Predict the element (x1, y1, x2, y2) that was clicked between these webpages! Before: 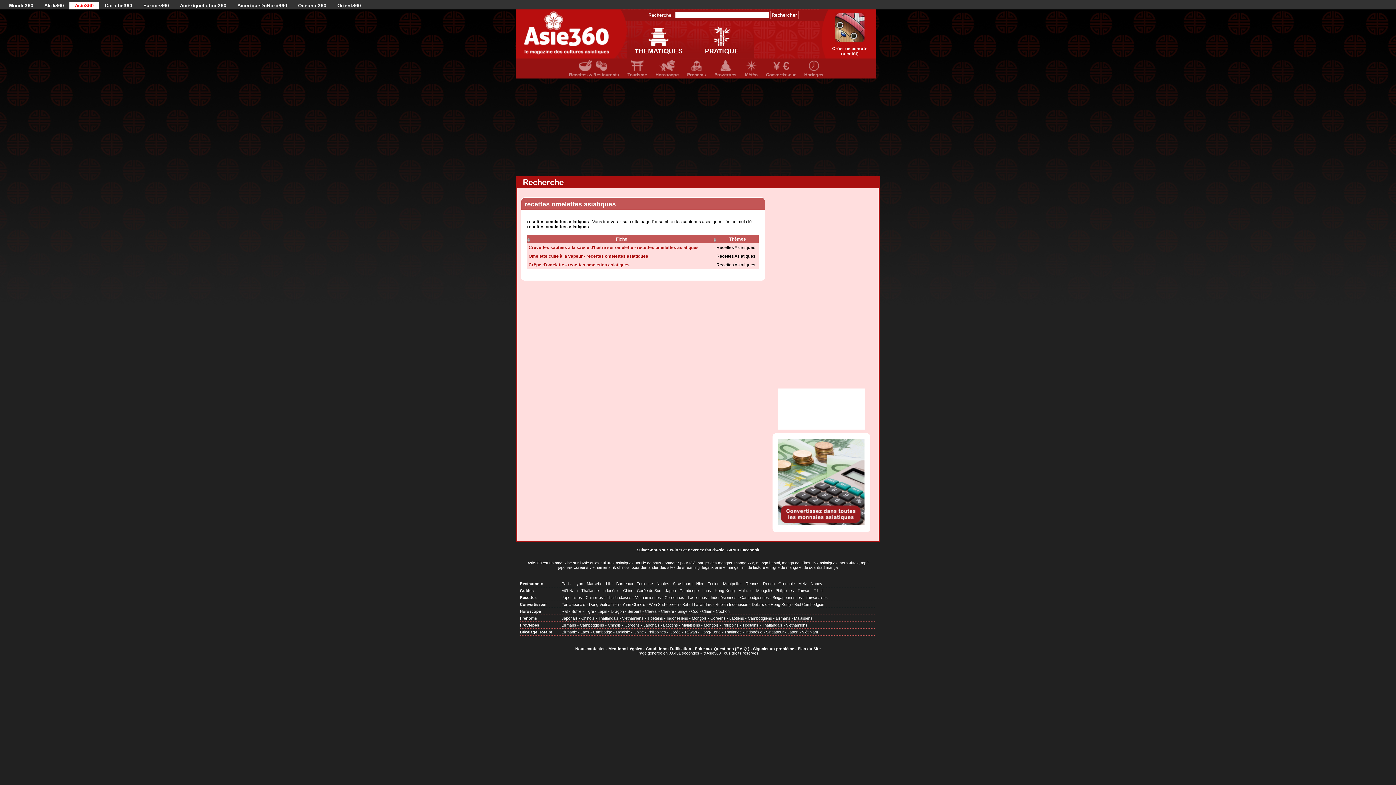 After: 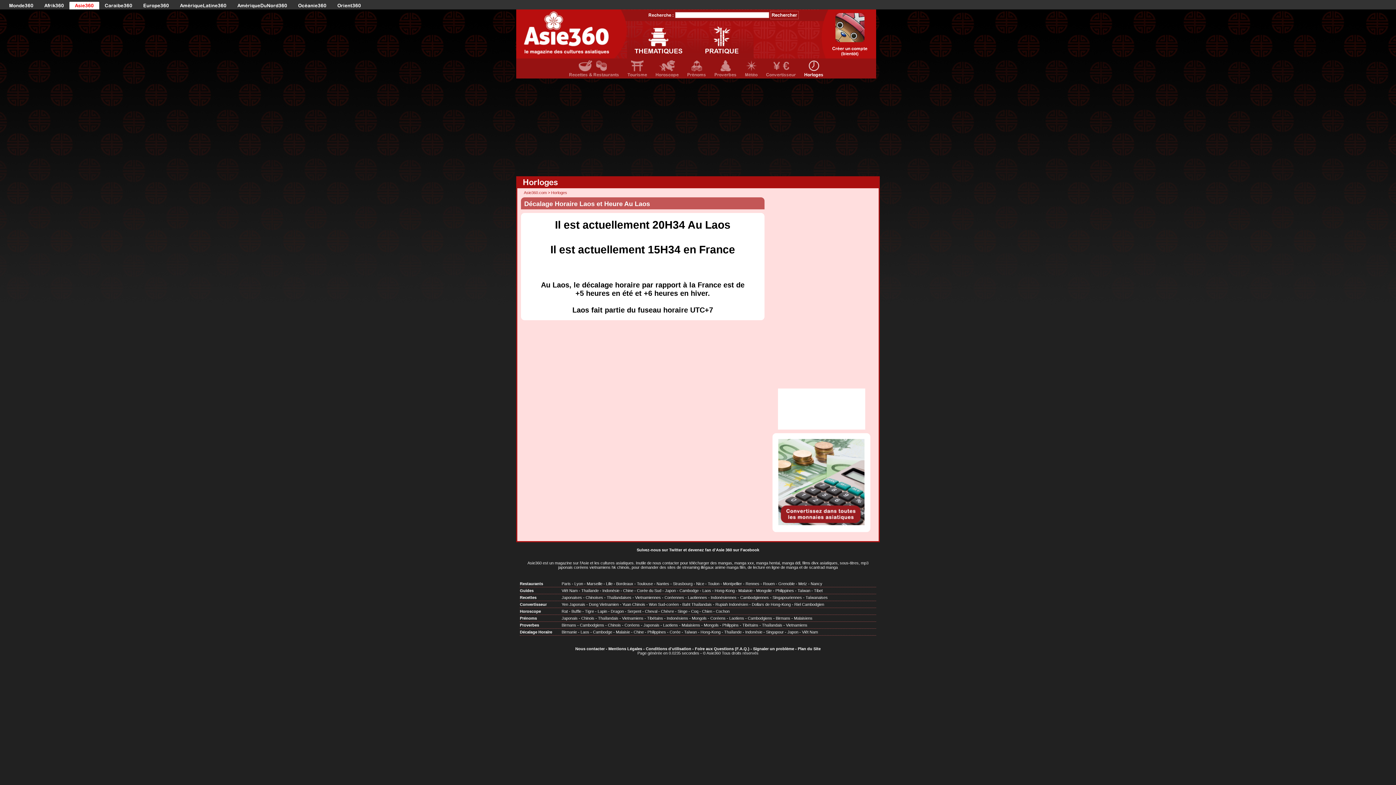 Action: label: Laos bbox: (580, 630, 589, 634)